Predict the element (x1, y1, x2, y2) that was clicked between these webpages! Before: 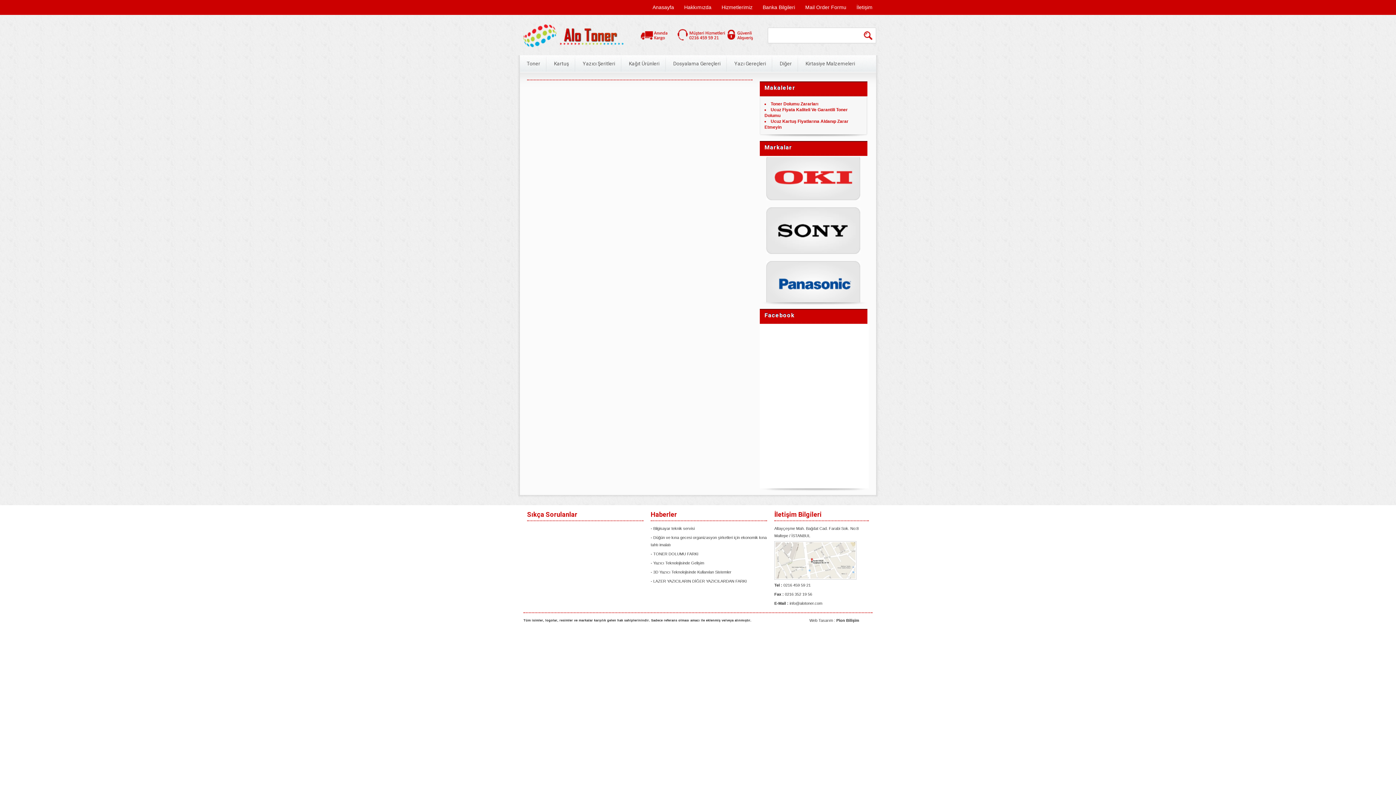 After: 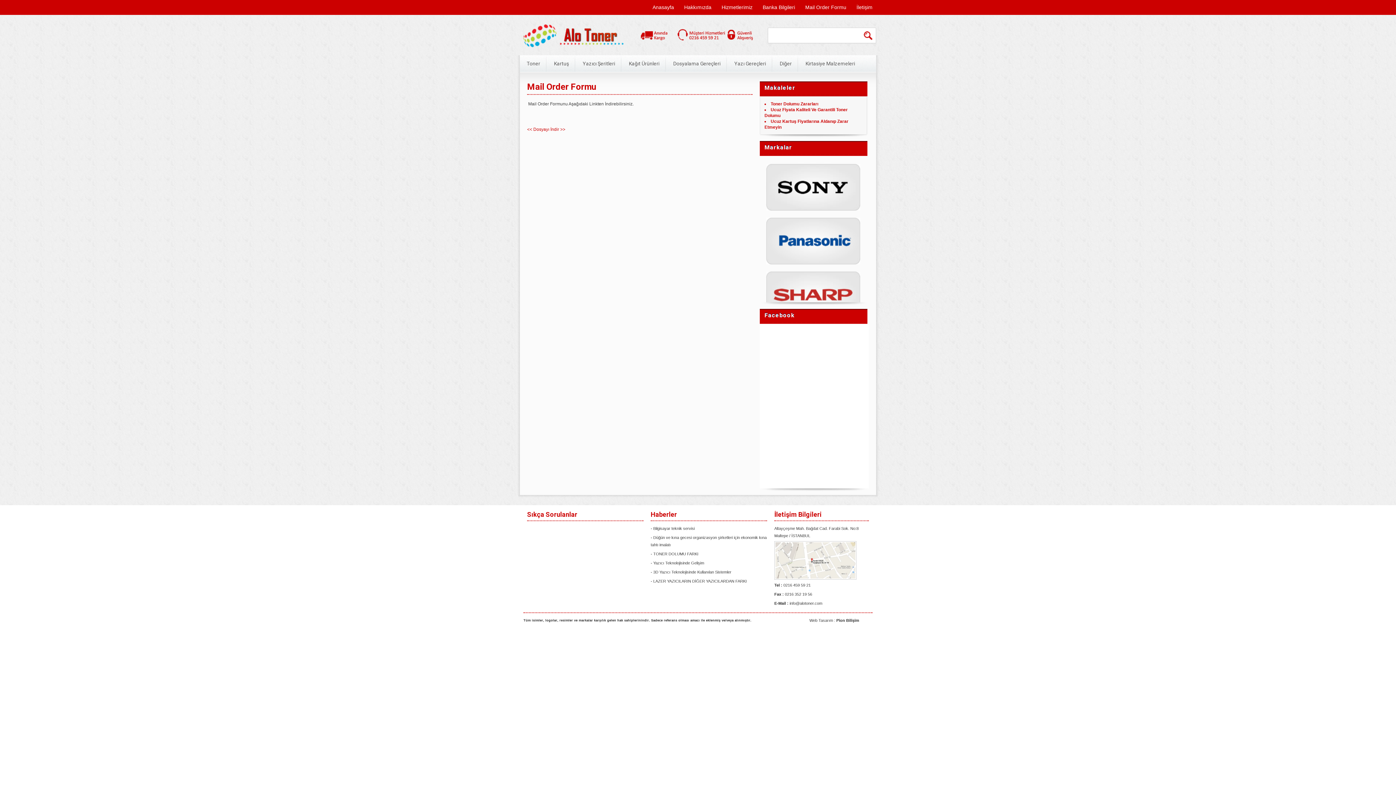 Action: label: Mail Order Formu bbox: (805, 2, 846, 17)